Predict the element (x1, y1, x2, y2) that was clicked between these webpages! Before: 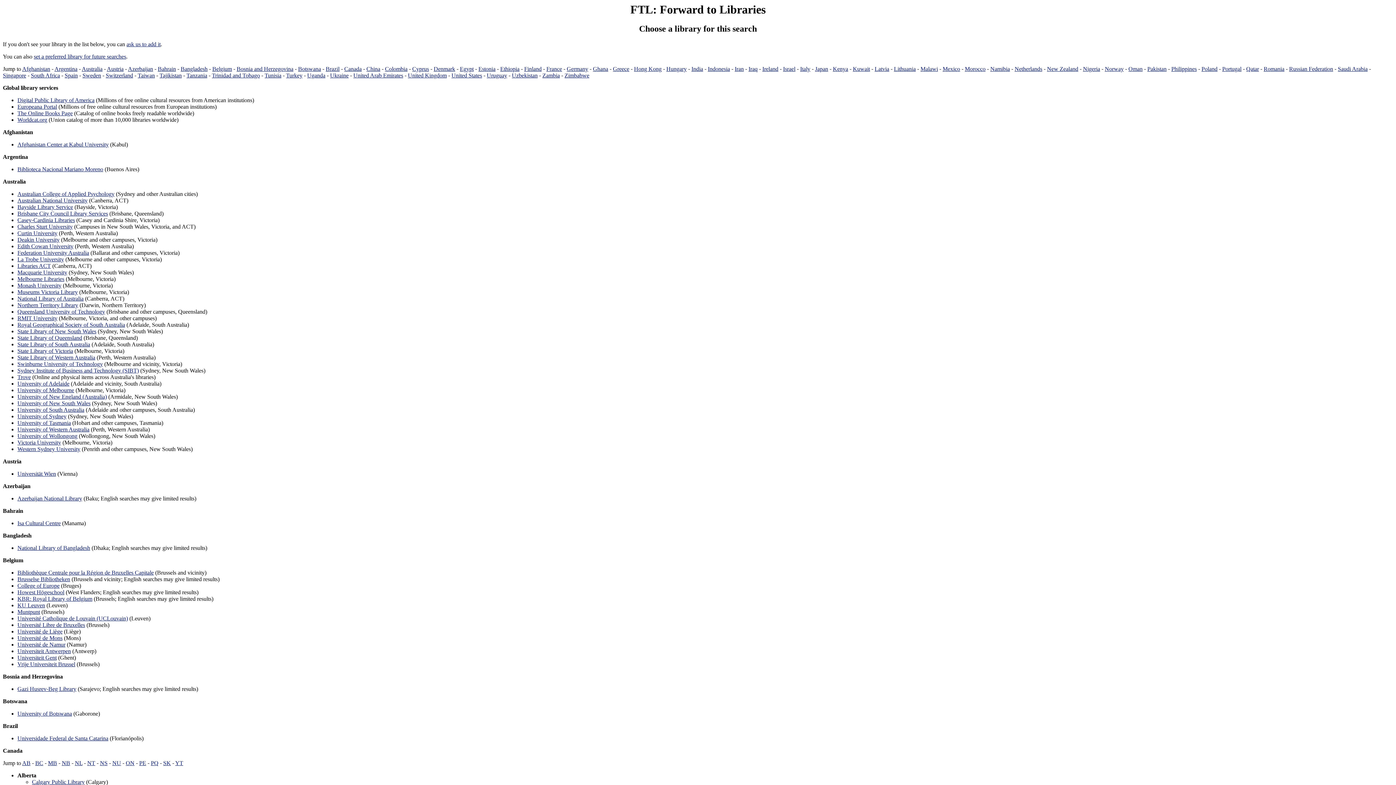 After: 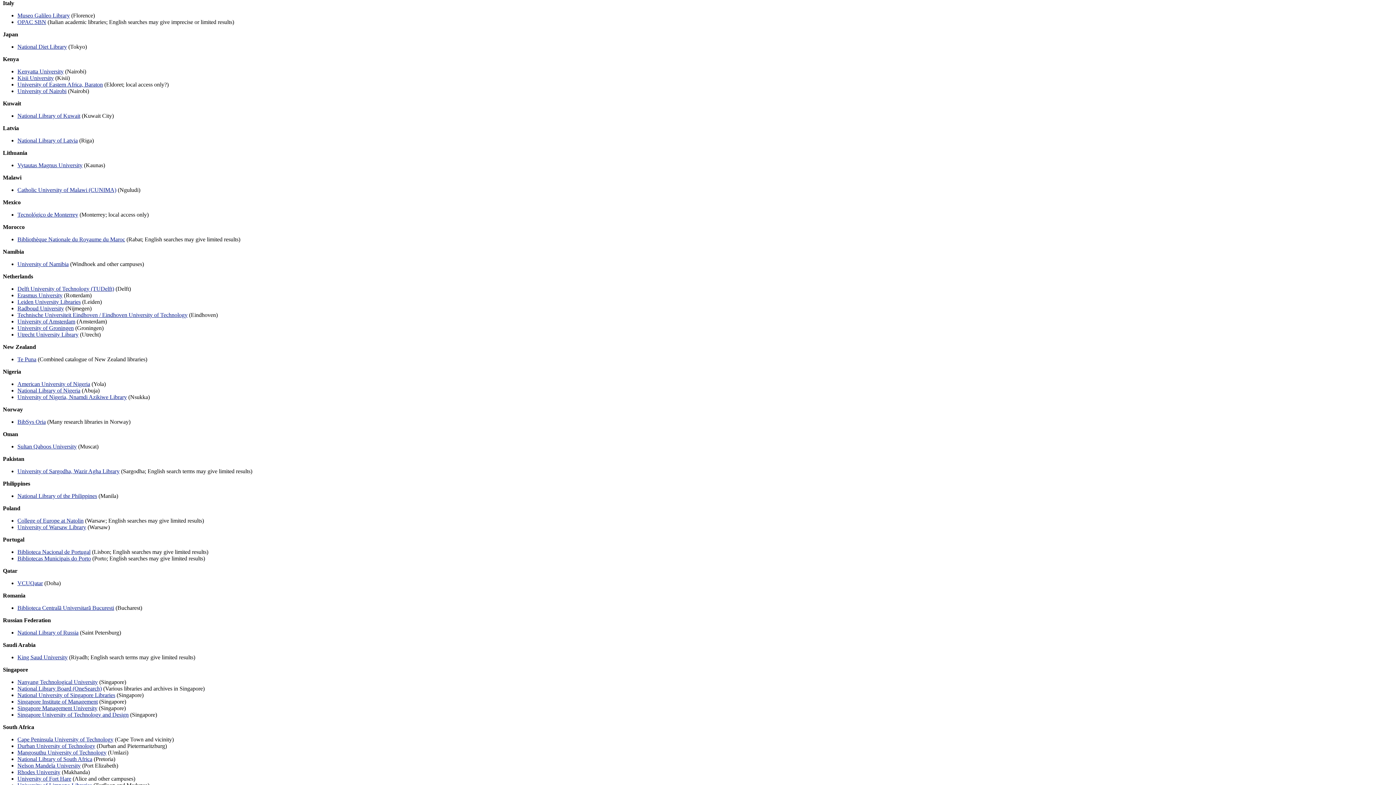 Action: label: Italy bbox: (800, 65, 810, 72)